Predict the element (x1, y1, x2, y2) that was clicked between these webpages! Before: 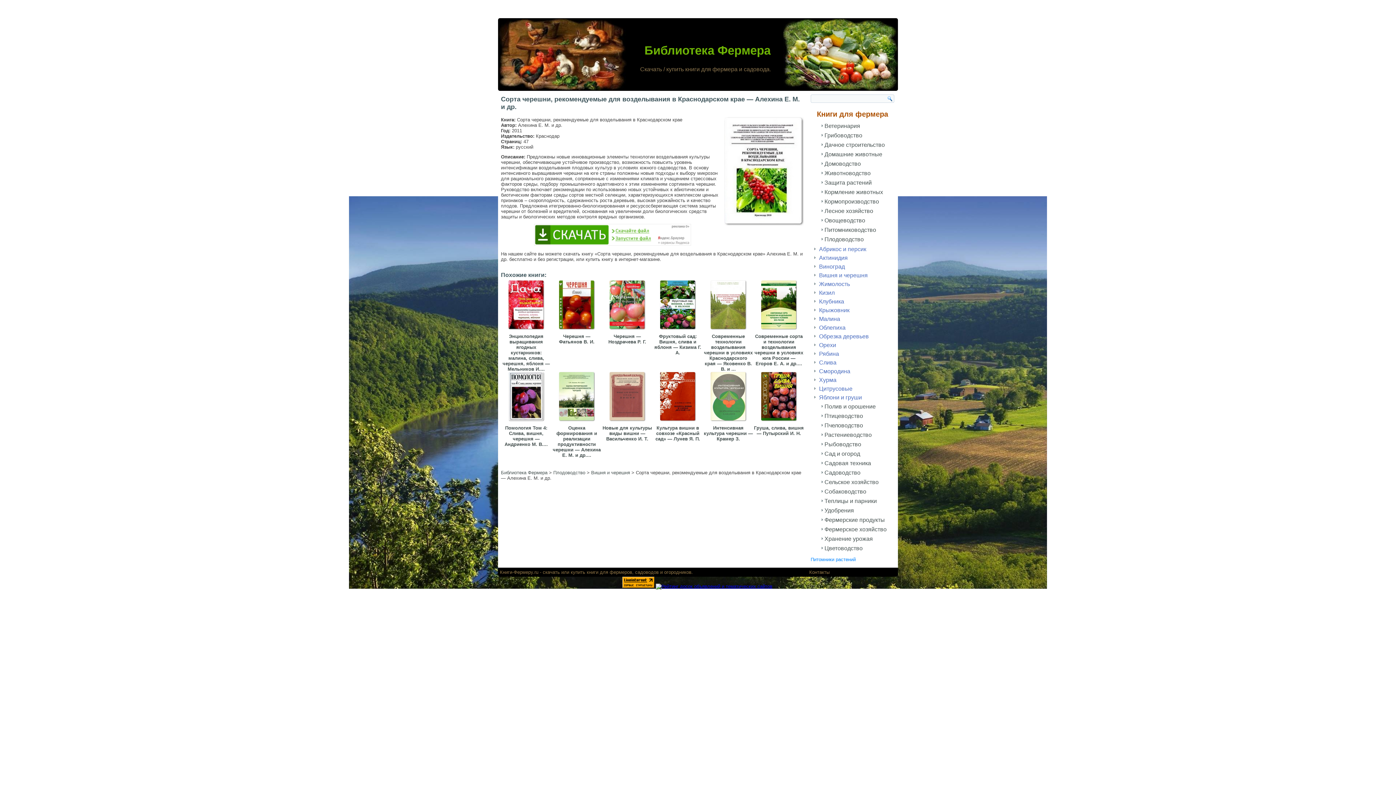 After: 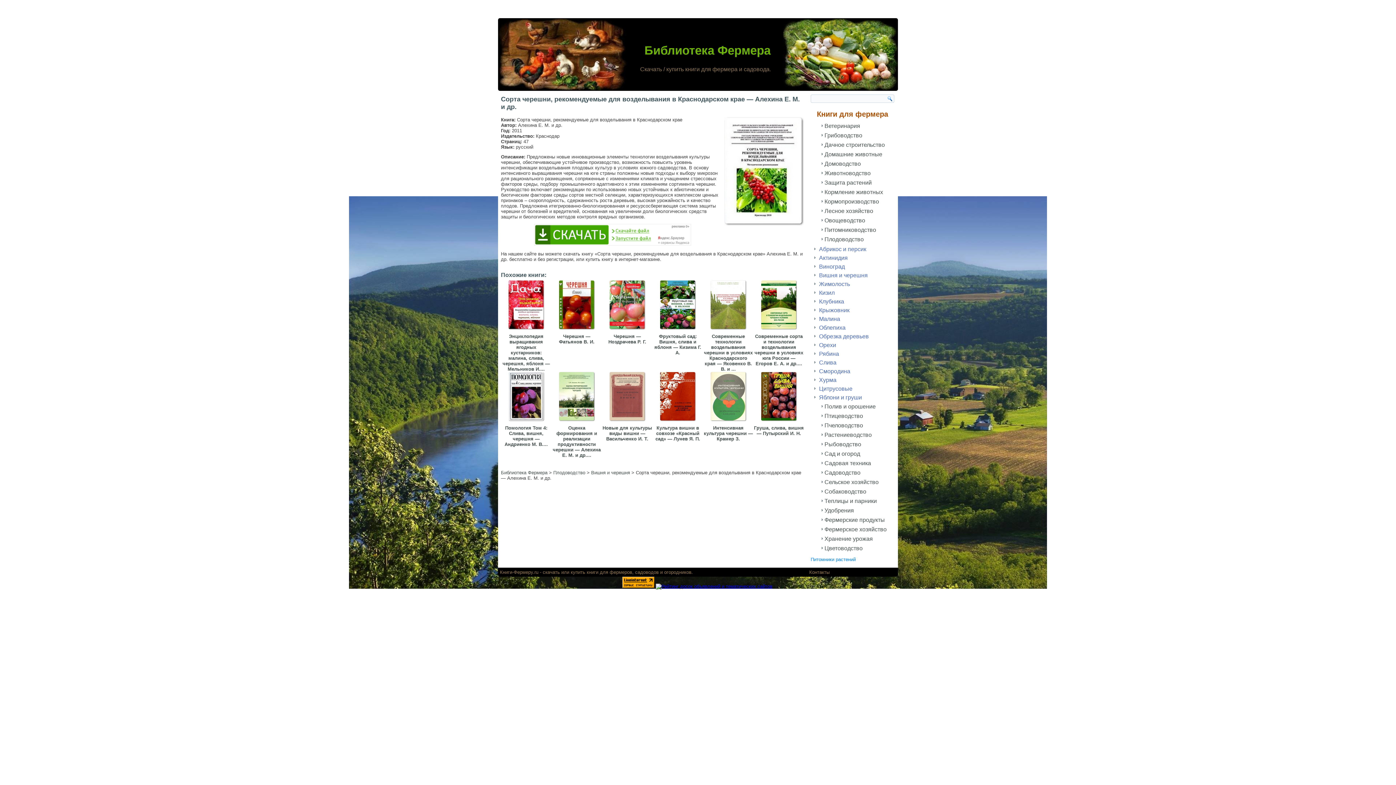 Action: bbox: (641, 584, 757, 589)